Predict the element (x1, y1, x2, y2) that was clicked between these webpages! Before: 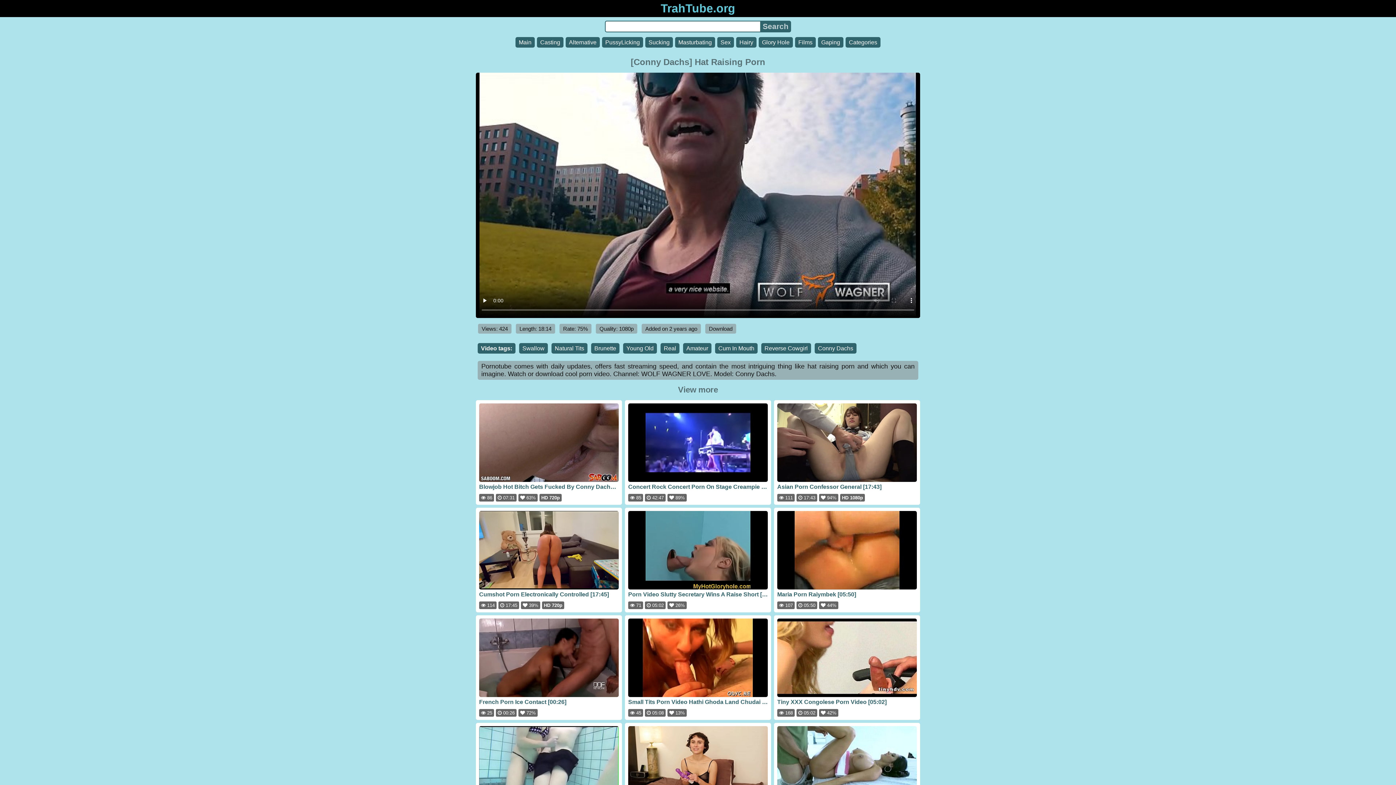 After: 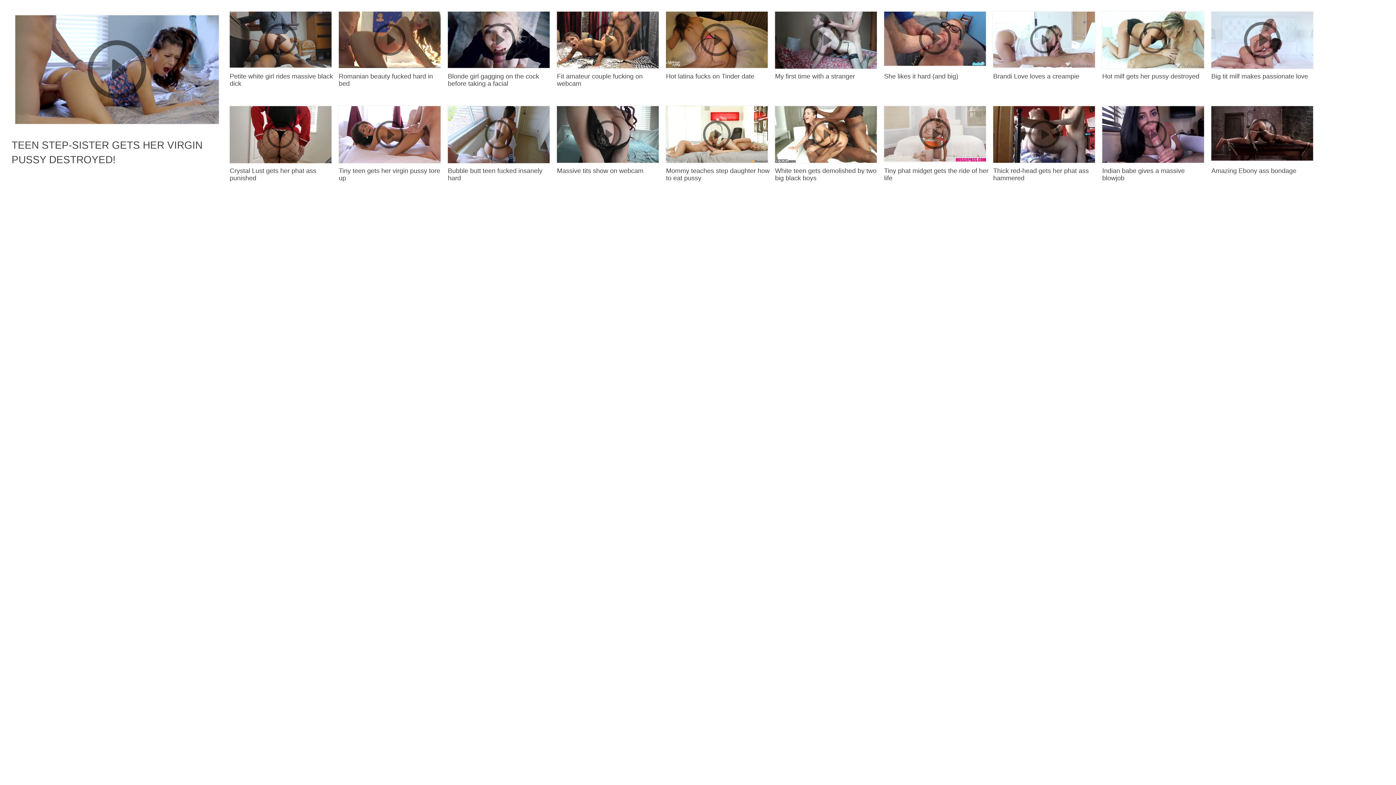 Action: label: Sucking bbox: (645, 37, 673, 47)